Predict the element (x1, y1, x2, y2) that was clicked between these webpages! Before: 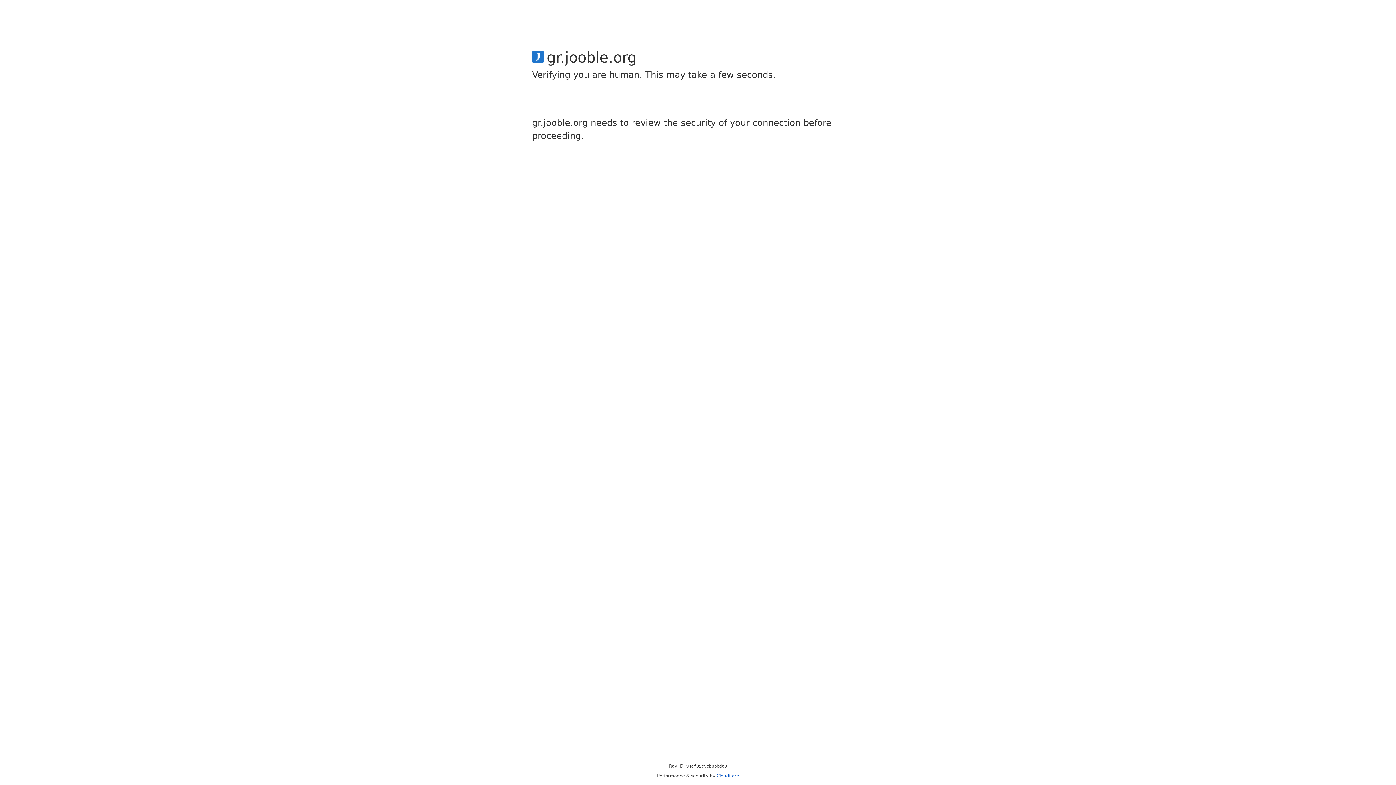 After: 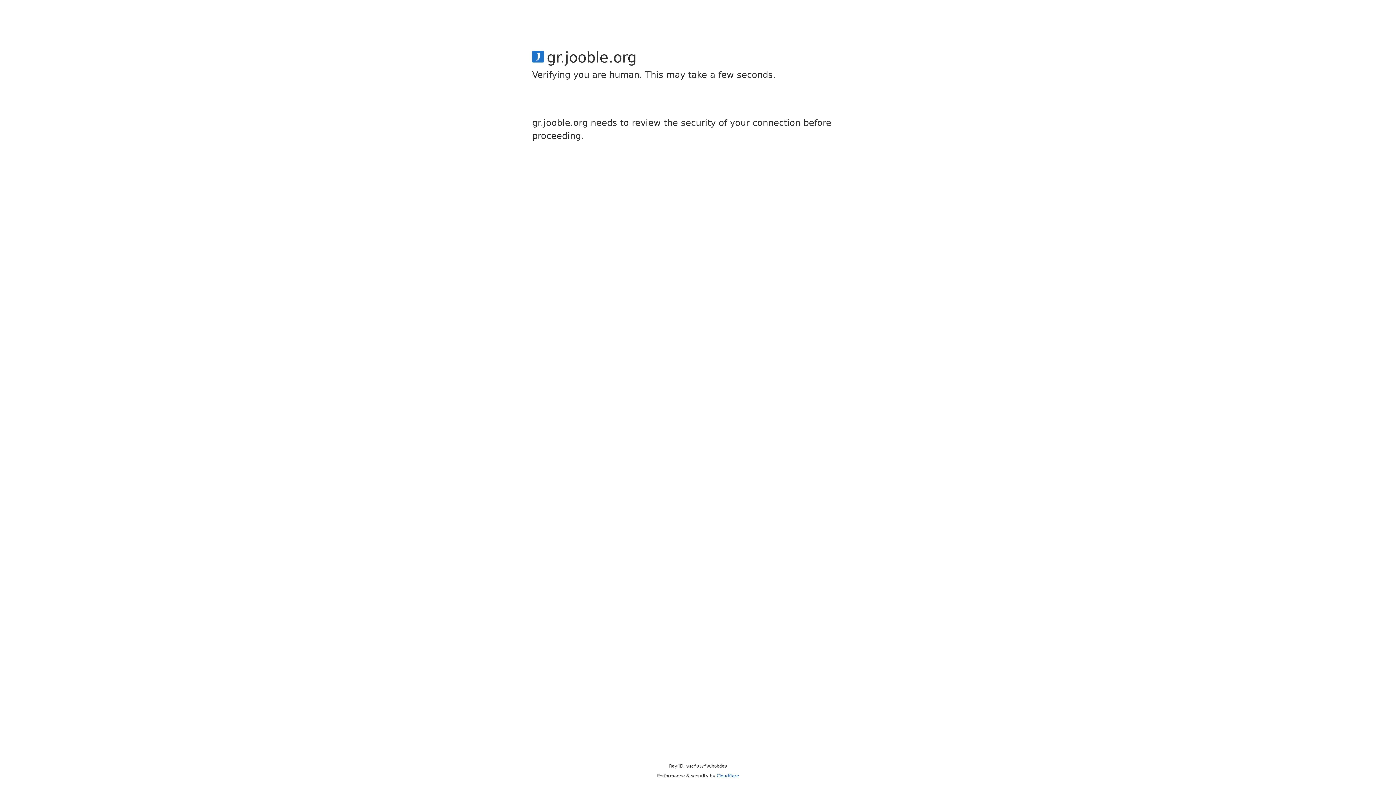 Action: bbox: (716, 773, 739, 778) label: Cloudflare